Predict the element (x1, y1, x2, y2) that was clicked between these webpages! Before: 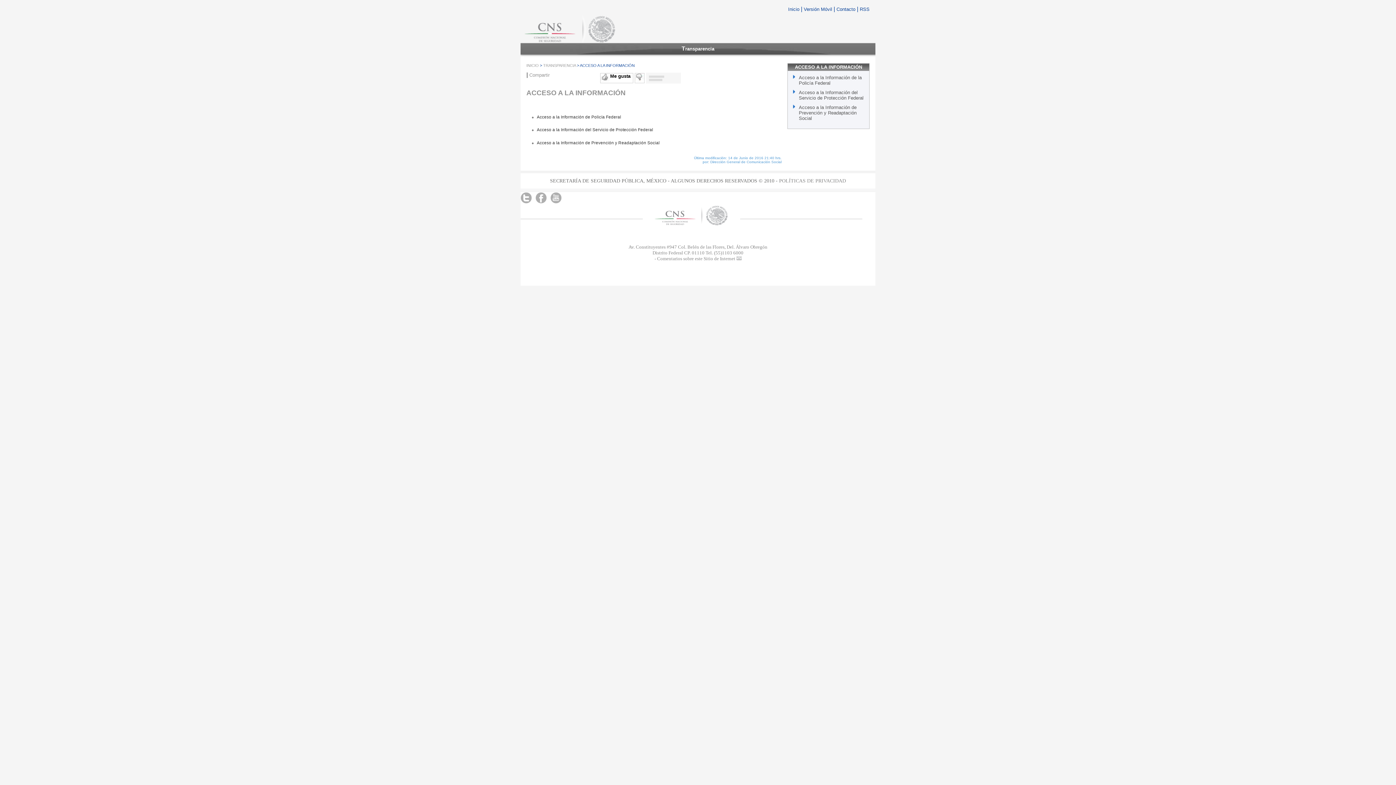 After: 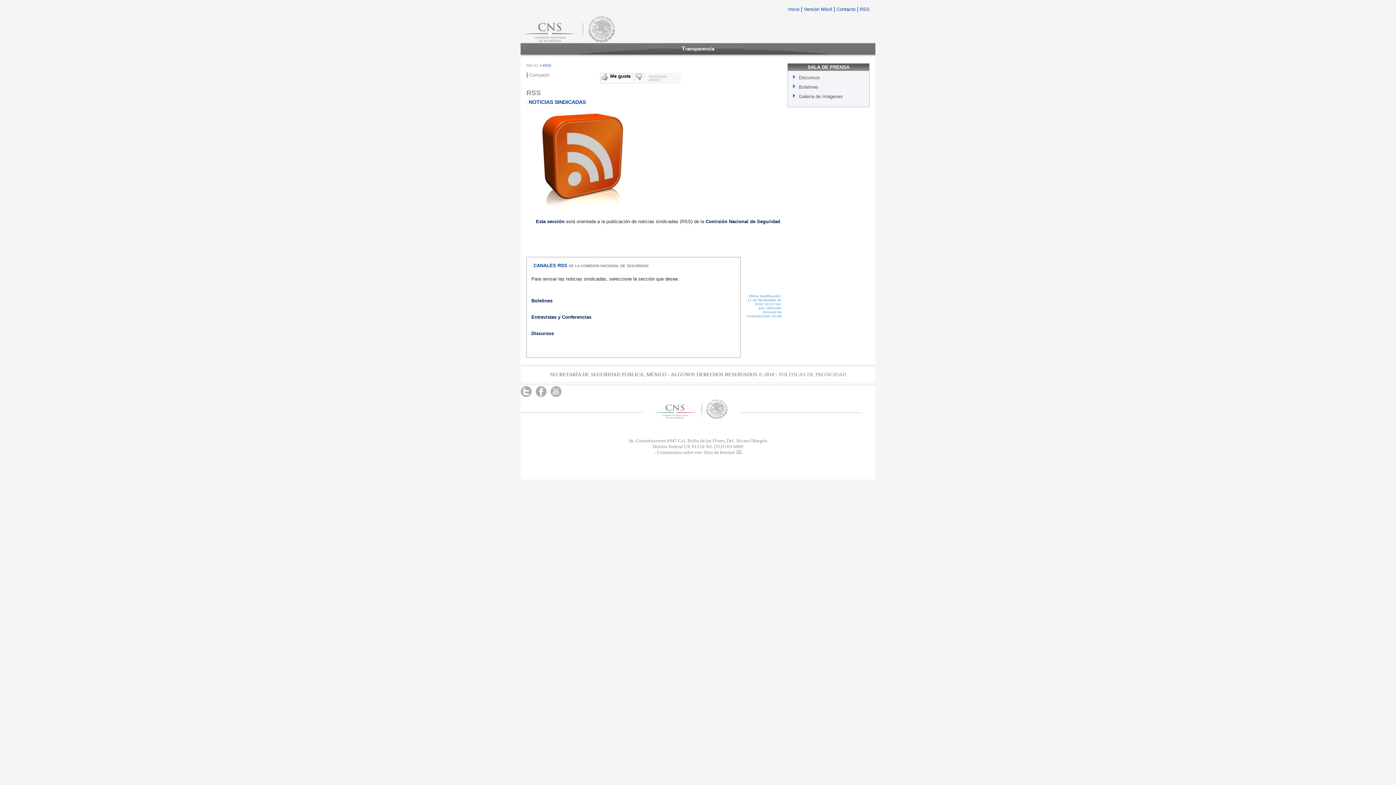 Action: bbox: (860, 6, 869, 12) label: RSS